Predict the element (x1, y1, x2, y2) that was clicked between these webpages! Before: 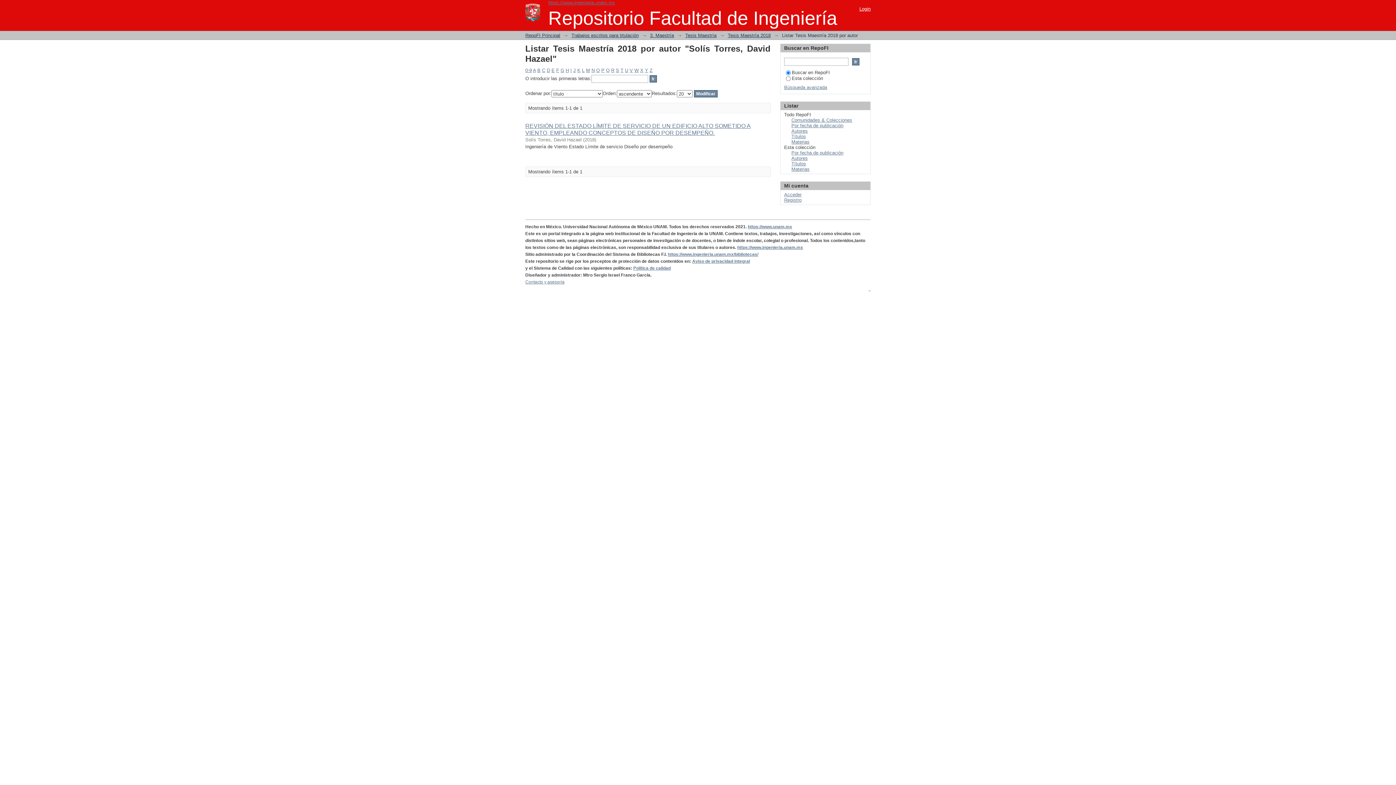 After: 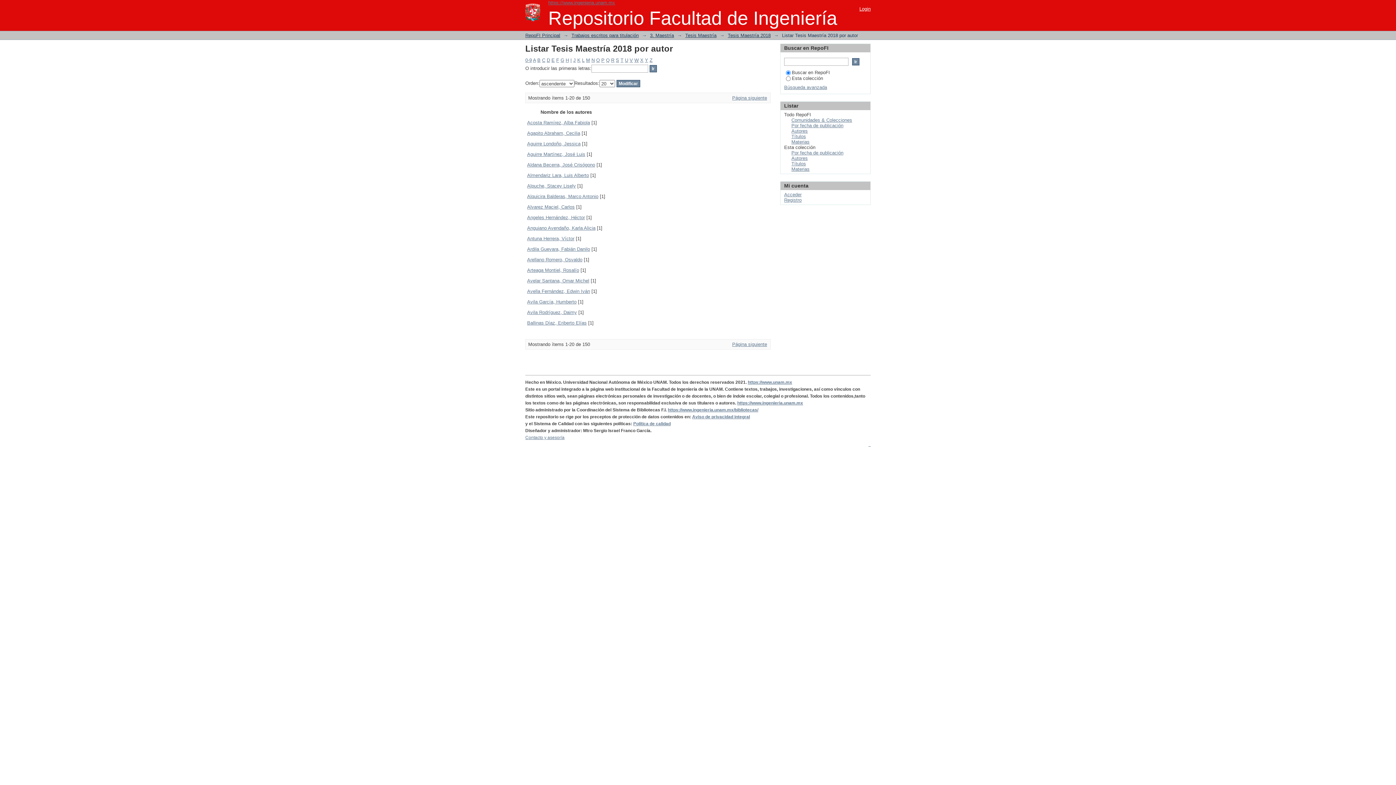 Action: label: Autores bbox: (791, 155, 808, 161)